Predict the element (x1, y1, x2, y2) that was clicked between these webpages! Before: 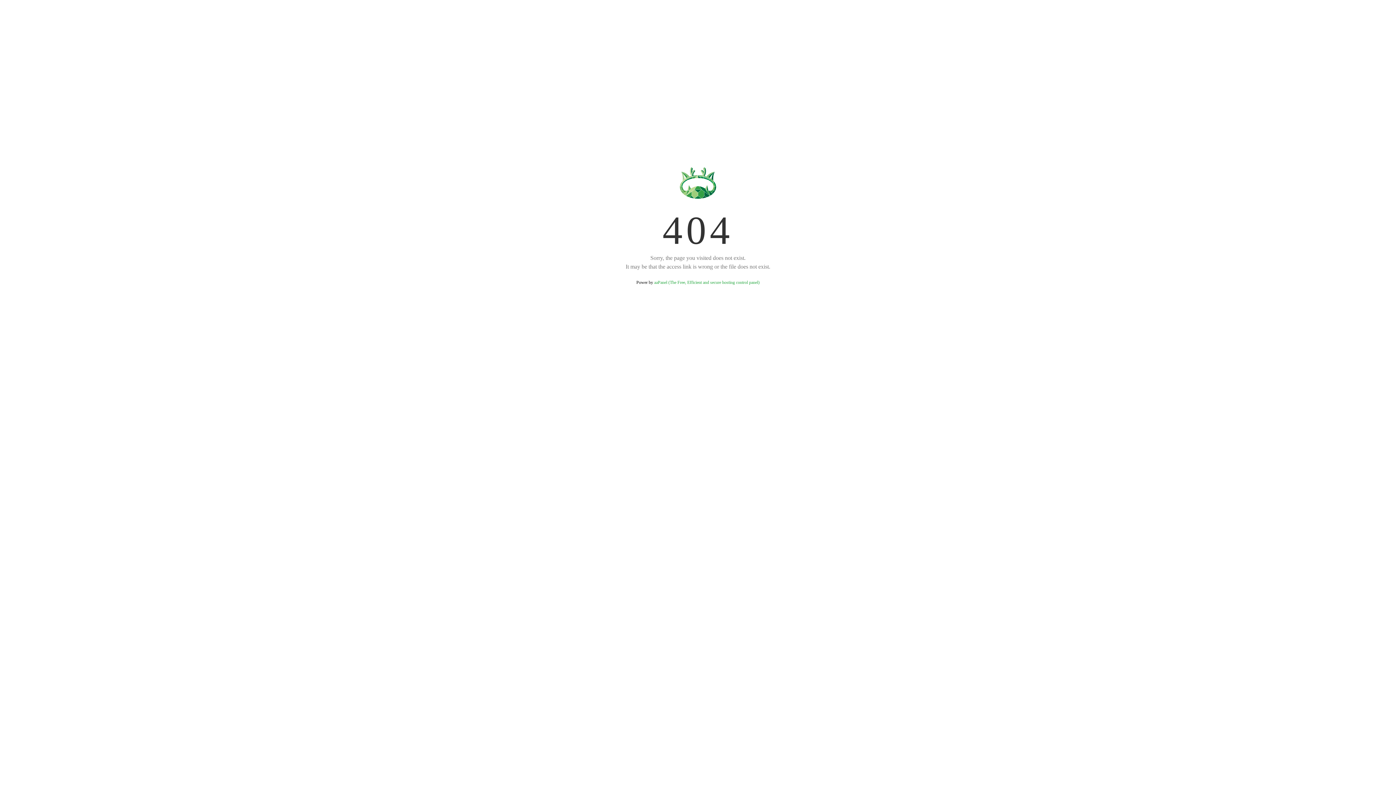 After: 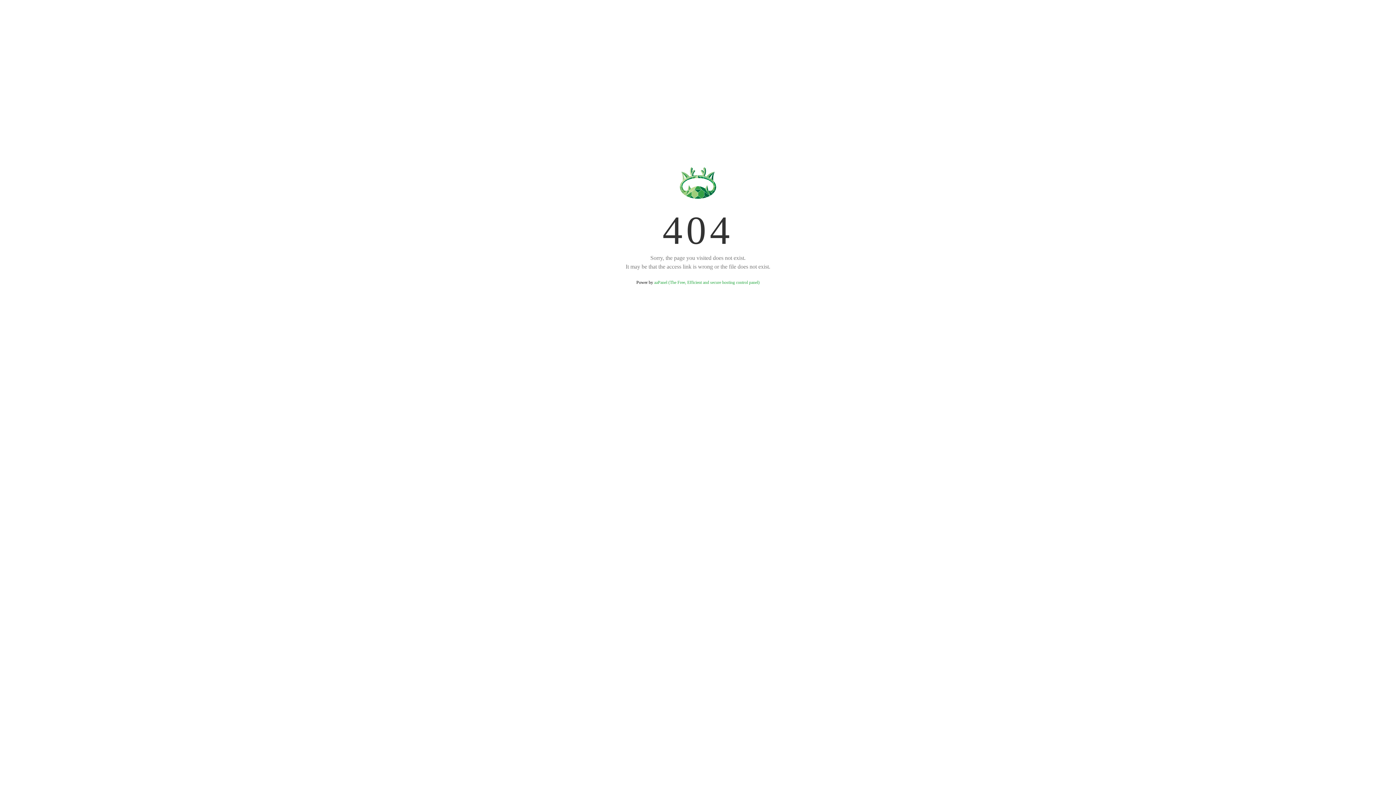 Action: bbox: (654, 280, 759, 285) label: aaPanel (The Free, Efficient and secure hosting control panel)